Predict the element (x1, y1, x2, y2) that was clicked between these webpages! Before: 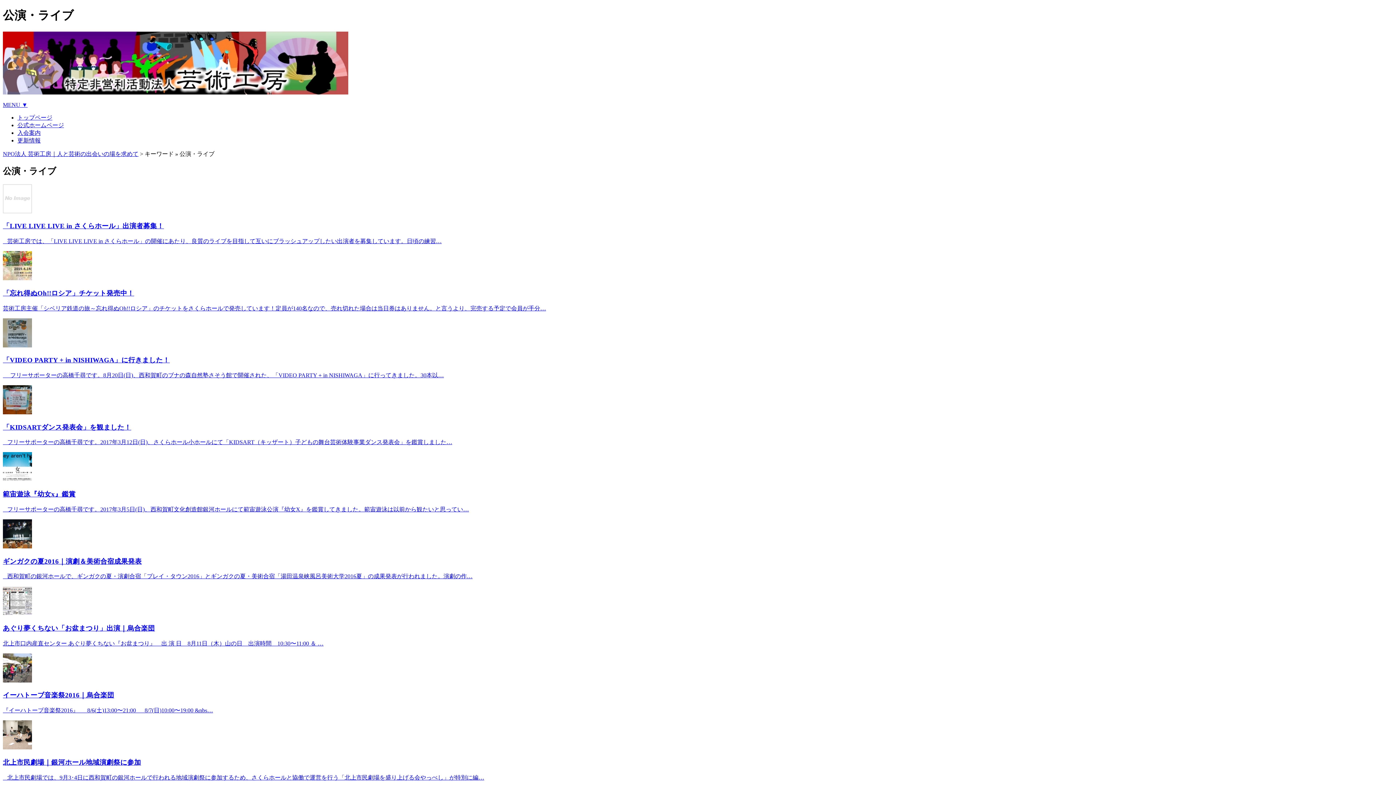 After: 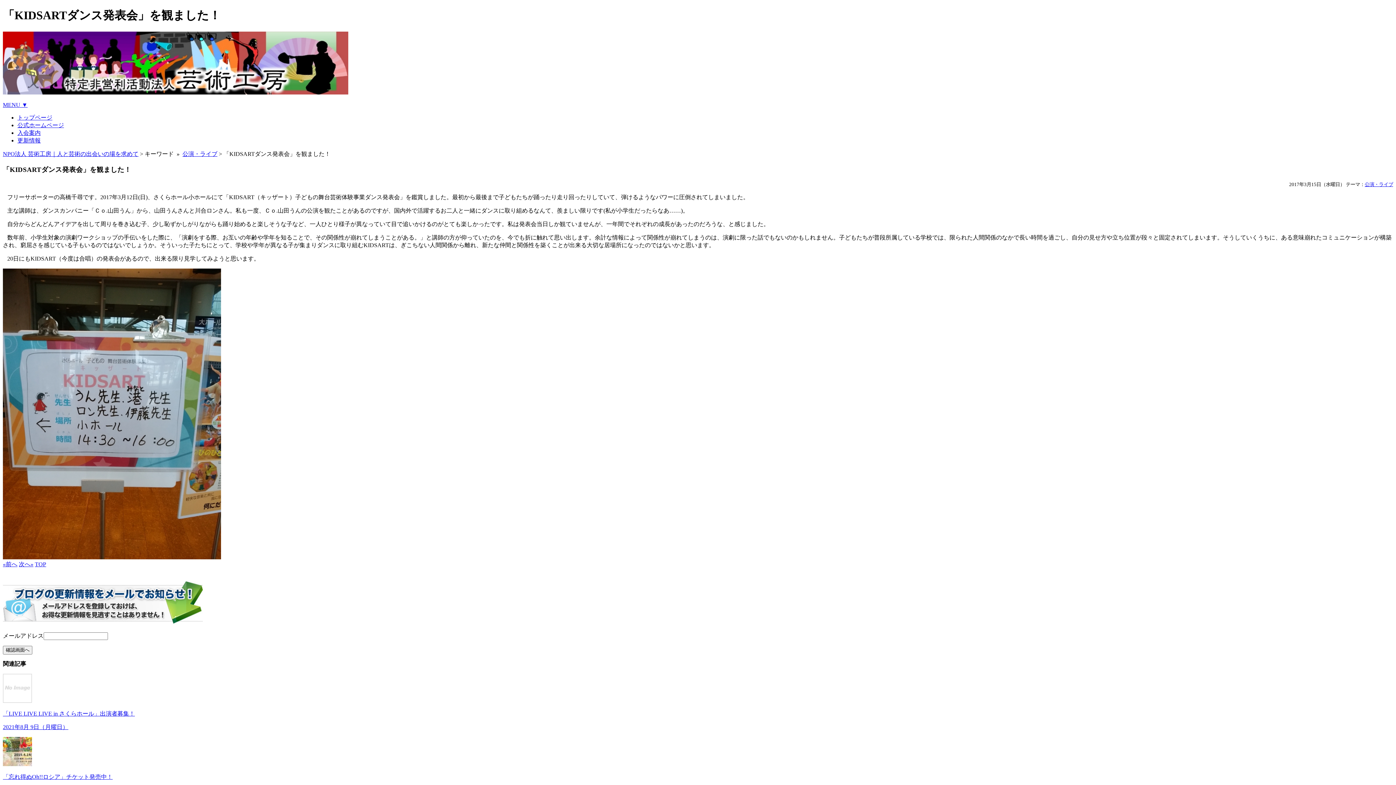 Action: bbox: (2, 385, 1393, 446) label: 「KIDSARTダンス発表会」を観ました！

   フリーサポーターの高橋千尋です。2017年3月12日(日)、さくらホール小ホールにて「KIDSART（キッザート）子どもの舞台芸術体験事業ダンス発表会」を鑑賞しました…